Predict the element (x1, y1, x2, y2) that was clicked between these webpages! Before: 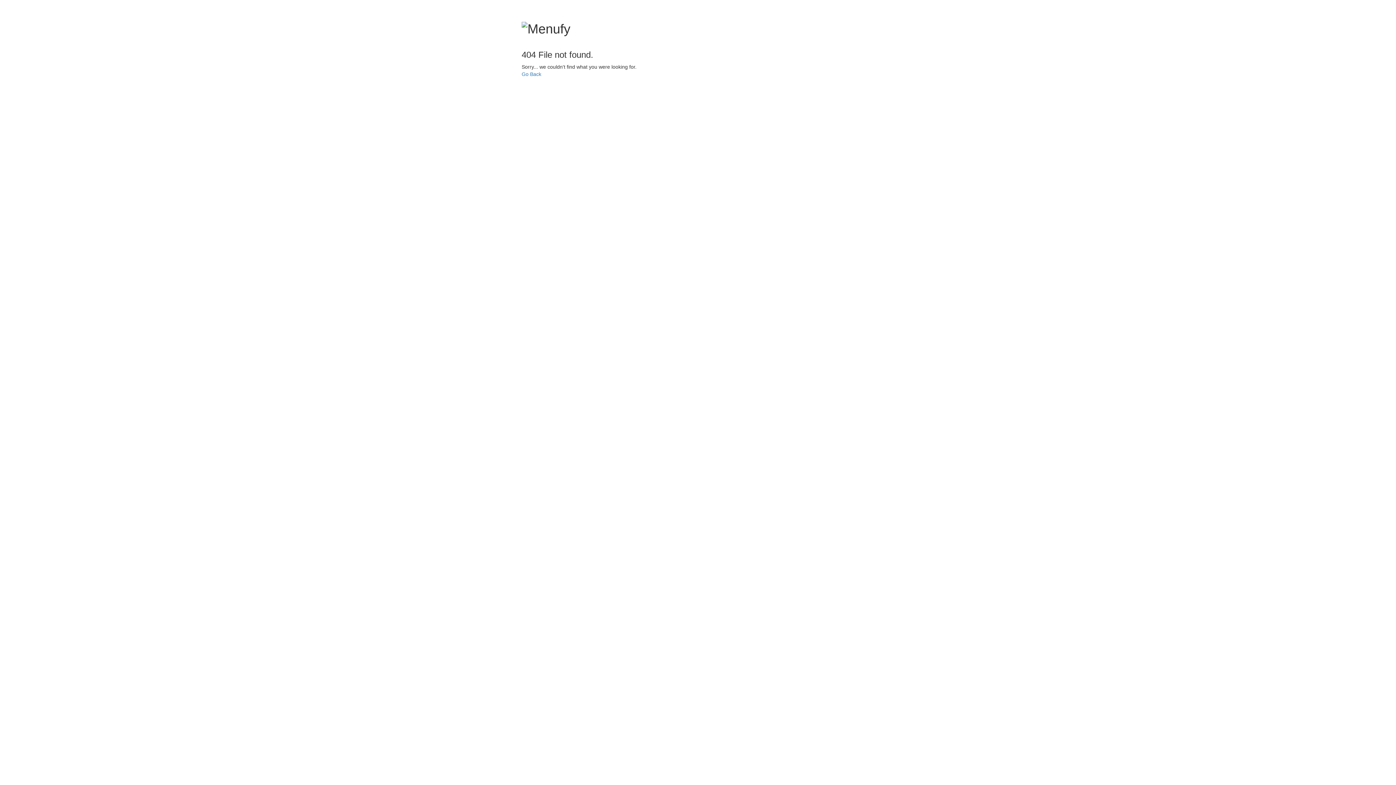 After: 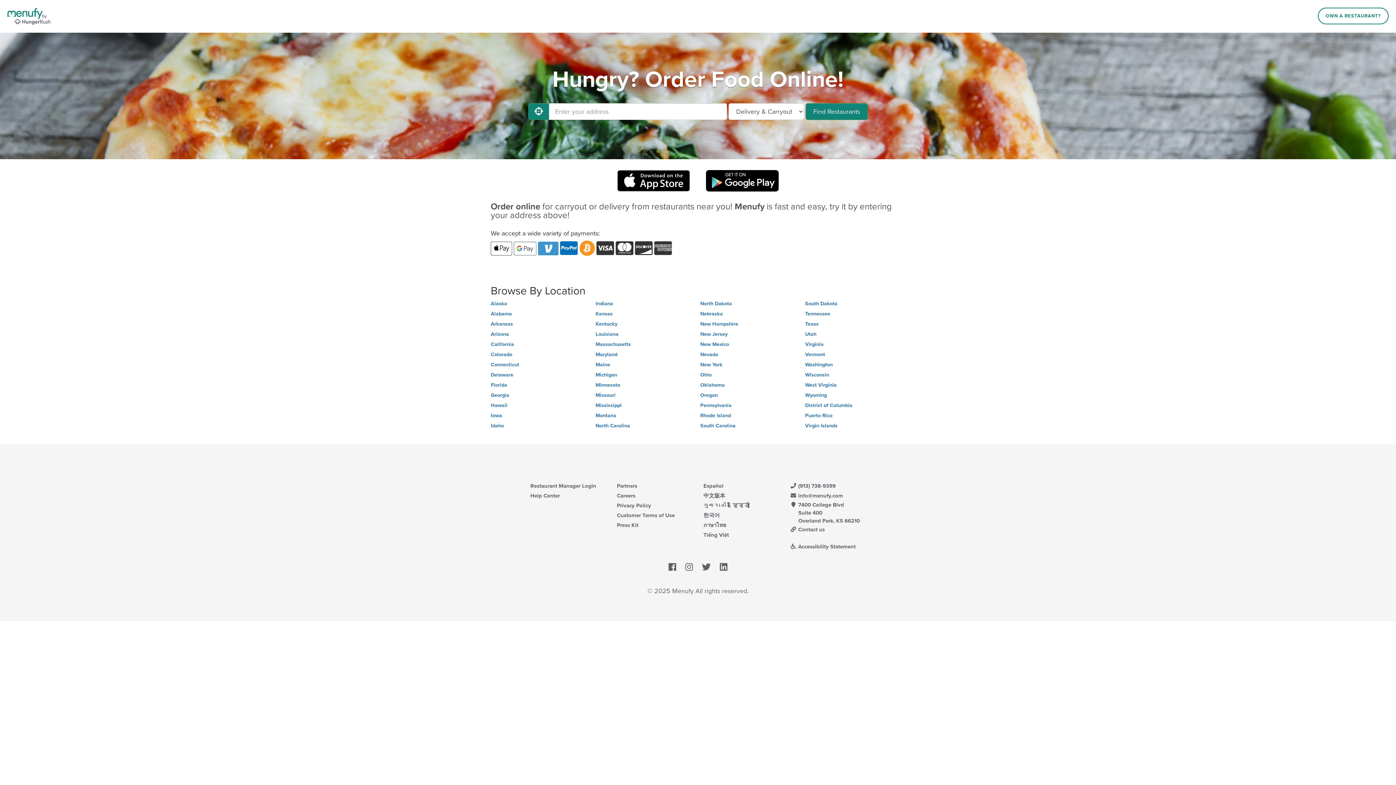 Action: label: Go Back bbox: (521, 71, 541, 77)